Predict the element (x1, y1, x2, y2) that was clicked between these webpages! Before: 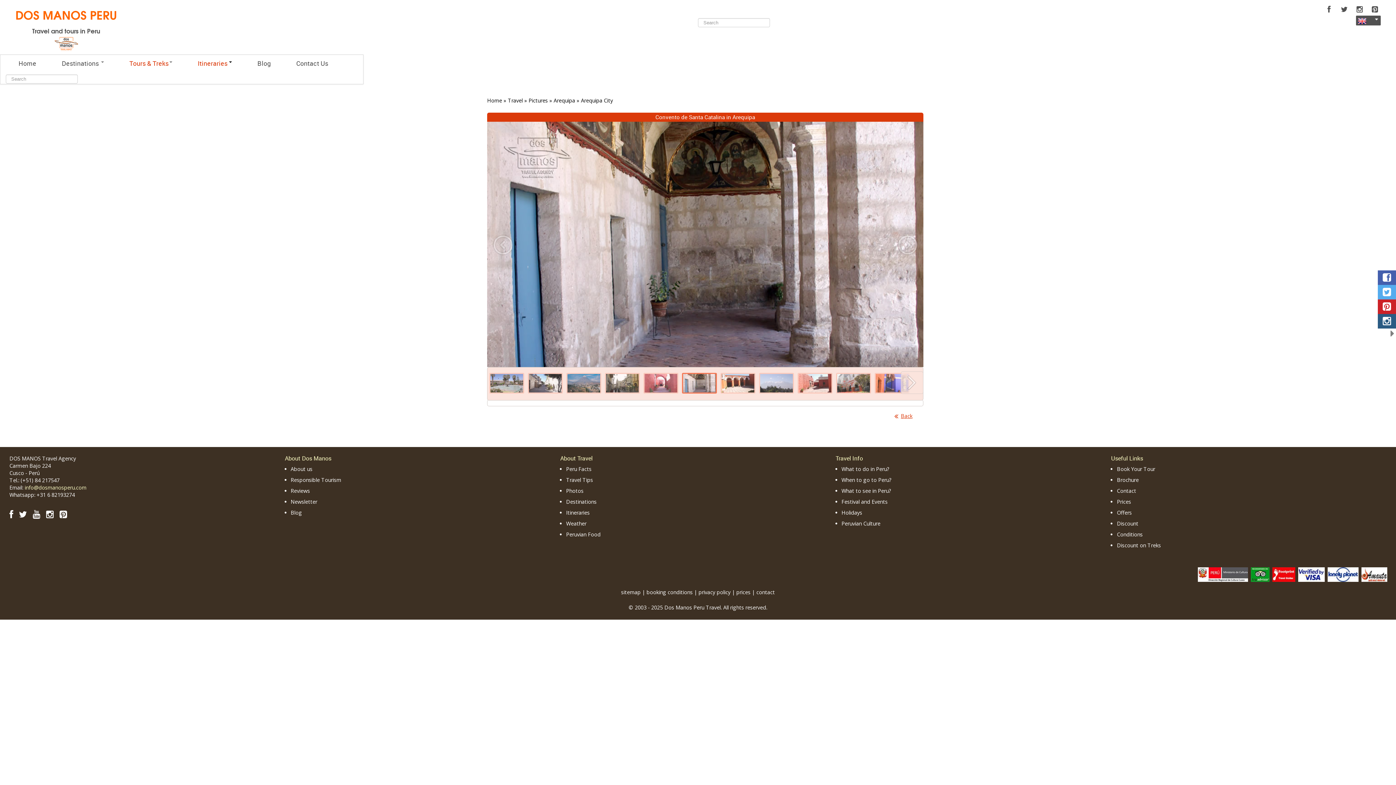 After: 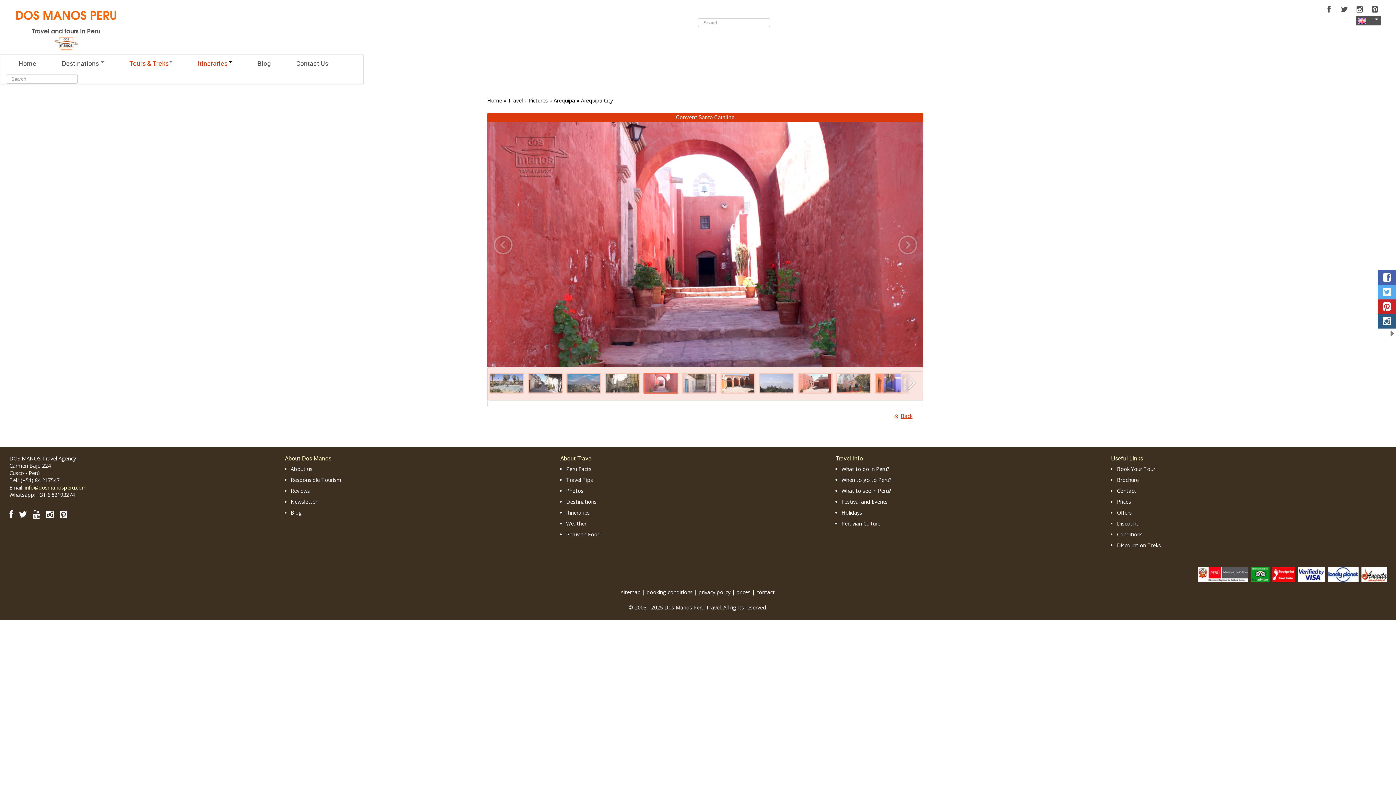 Action: bbox: (643, 373, 678, 393)